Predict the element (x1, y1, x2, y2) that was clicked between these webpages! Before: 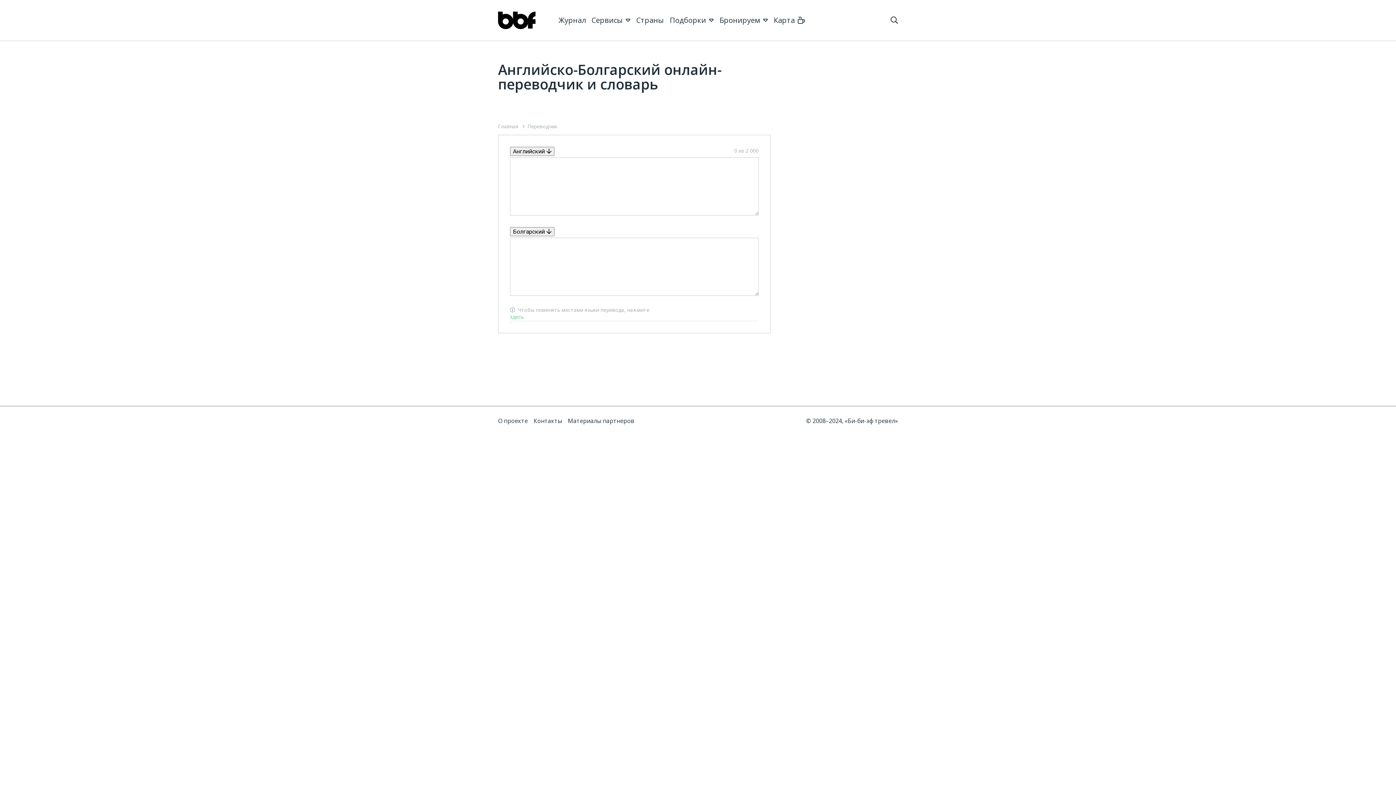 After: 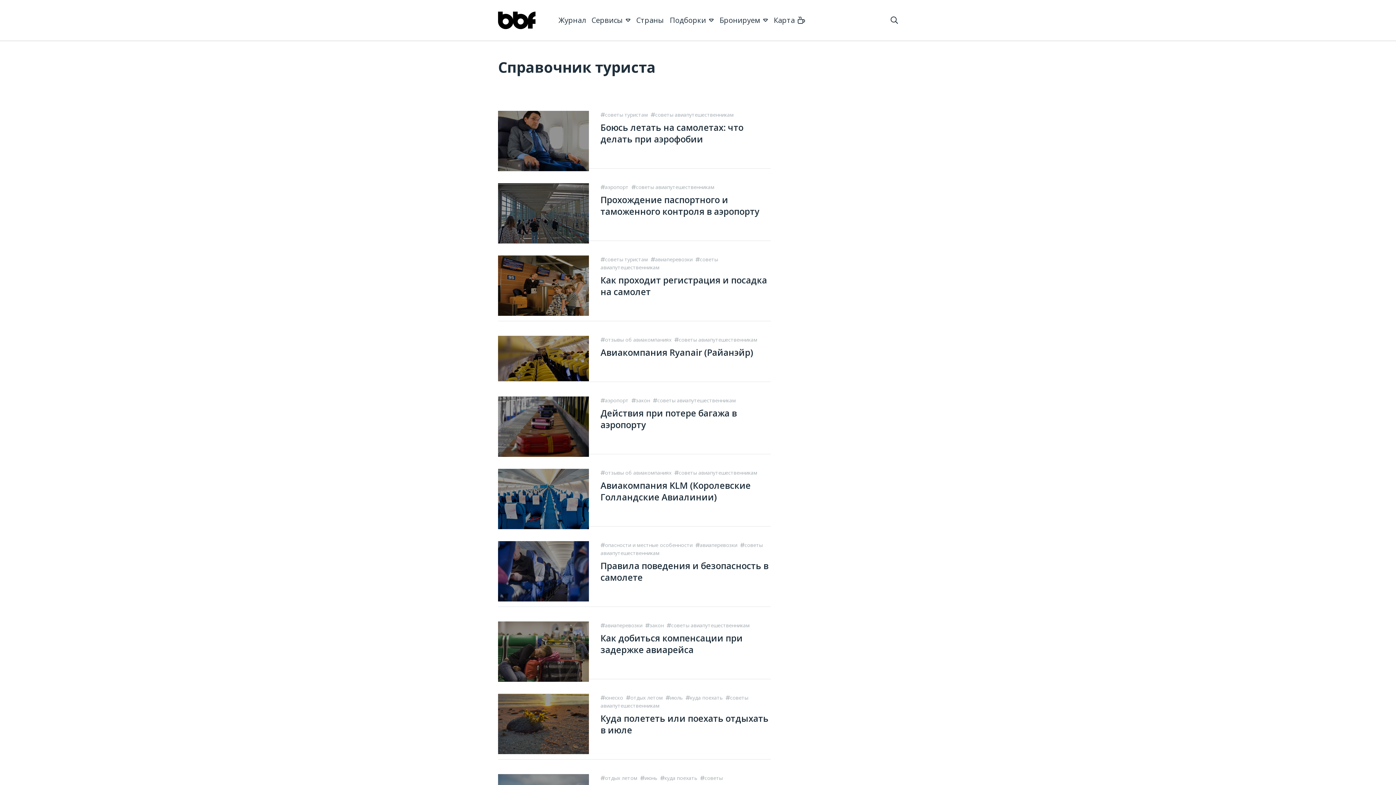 Action: bbox: (558, 16, 585, 31) label: Журнал